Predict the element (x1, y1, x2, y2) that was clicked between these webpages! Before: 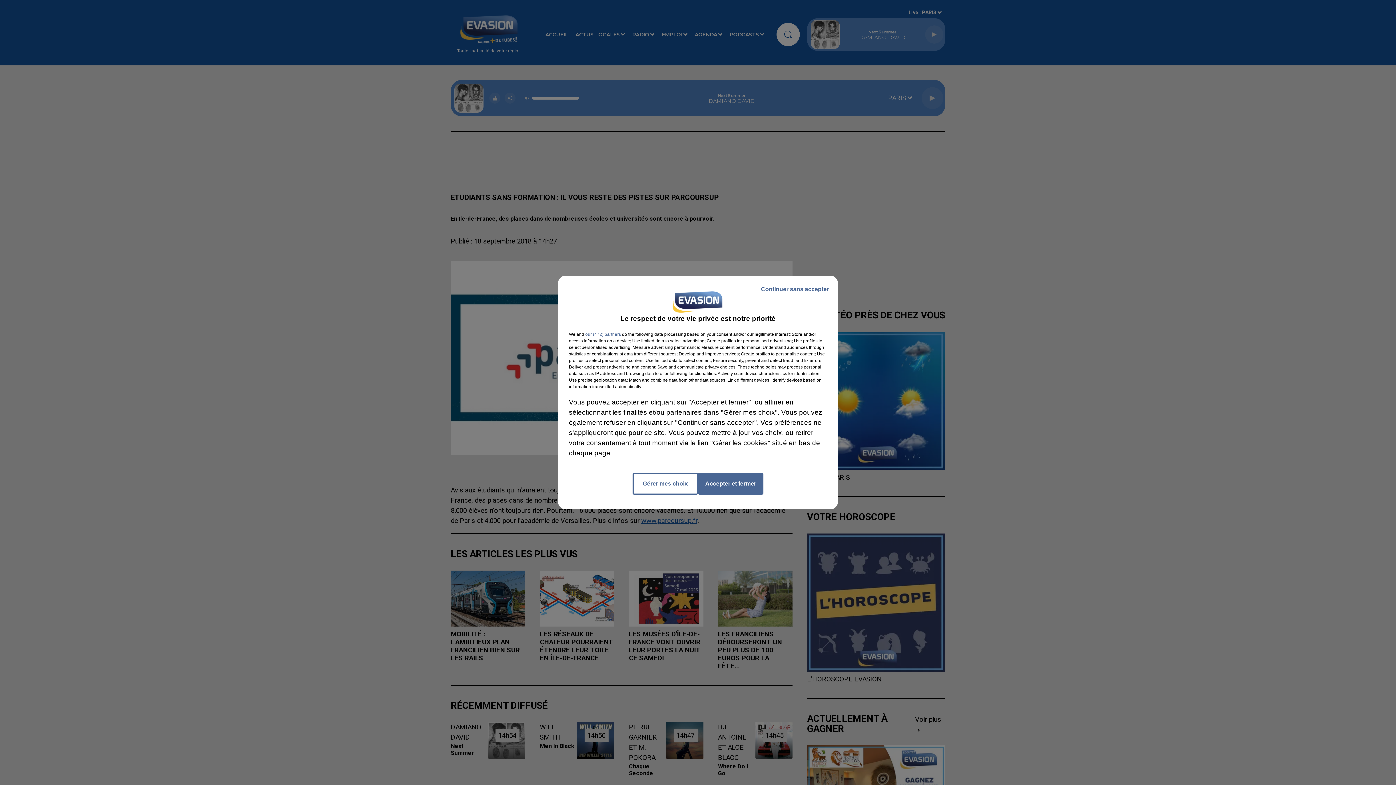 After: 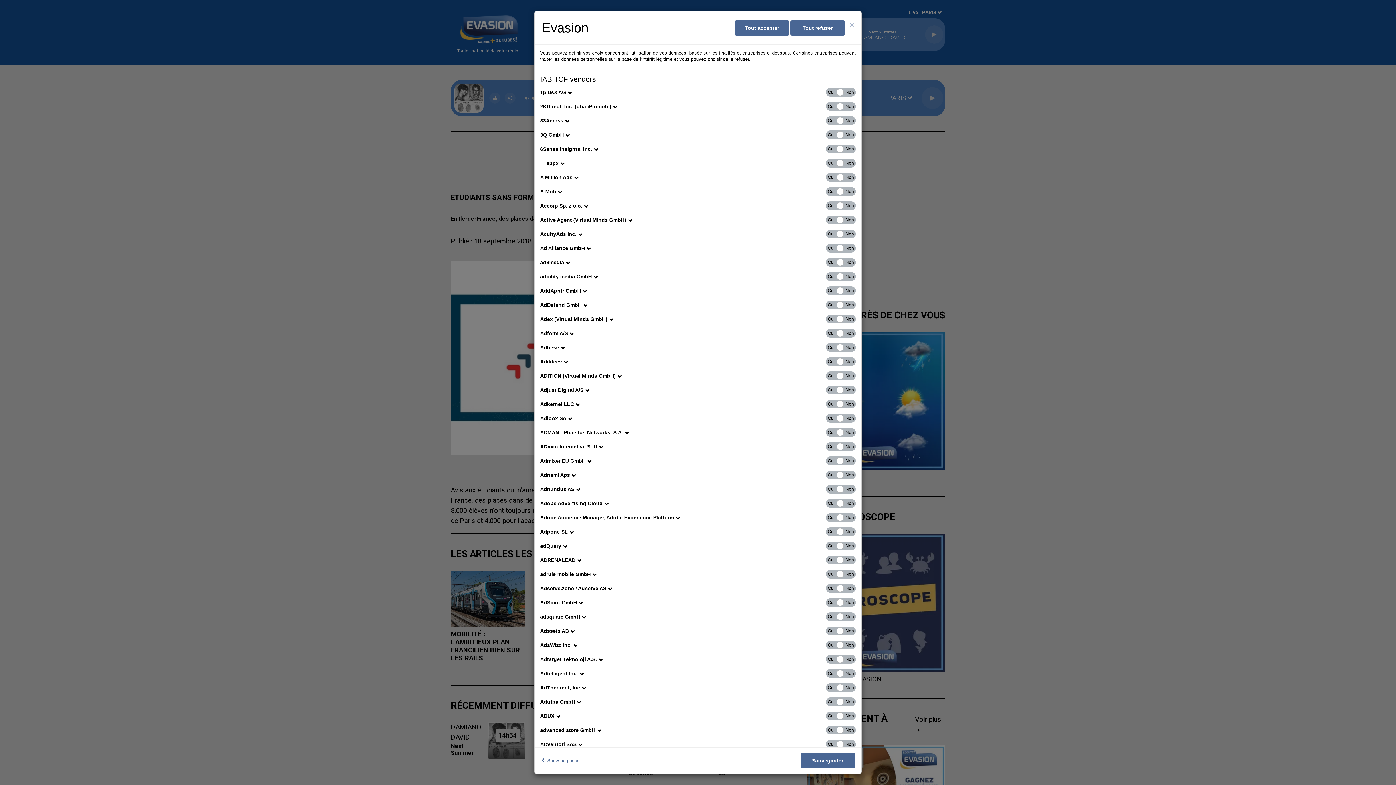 Action: label: show vendors bbox: (585, 331, 621, 337)